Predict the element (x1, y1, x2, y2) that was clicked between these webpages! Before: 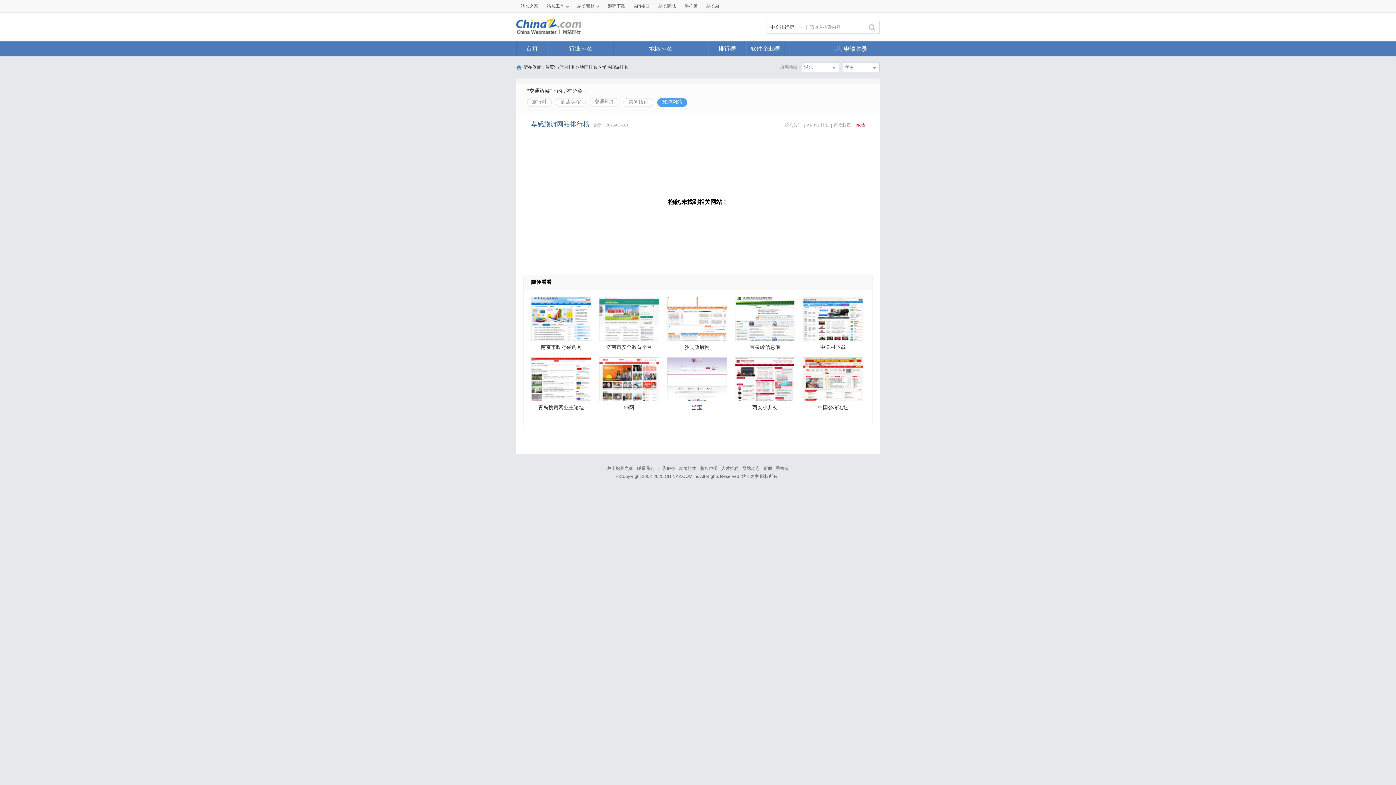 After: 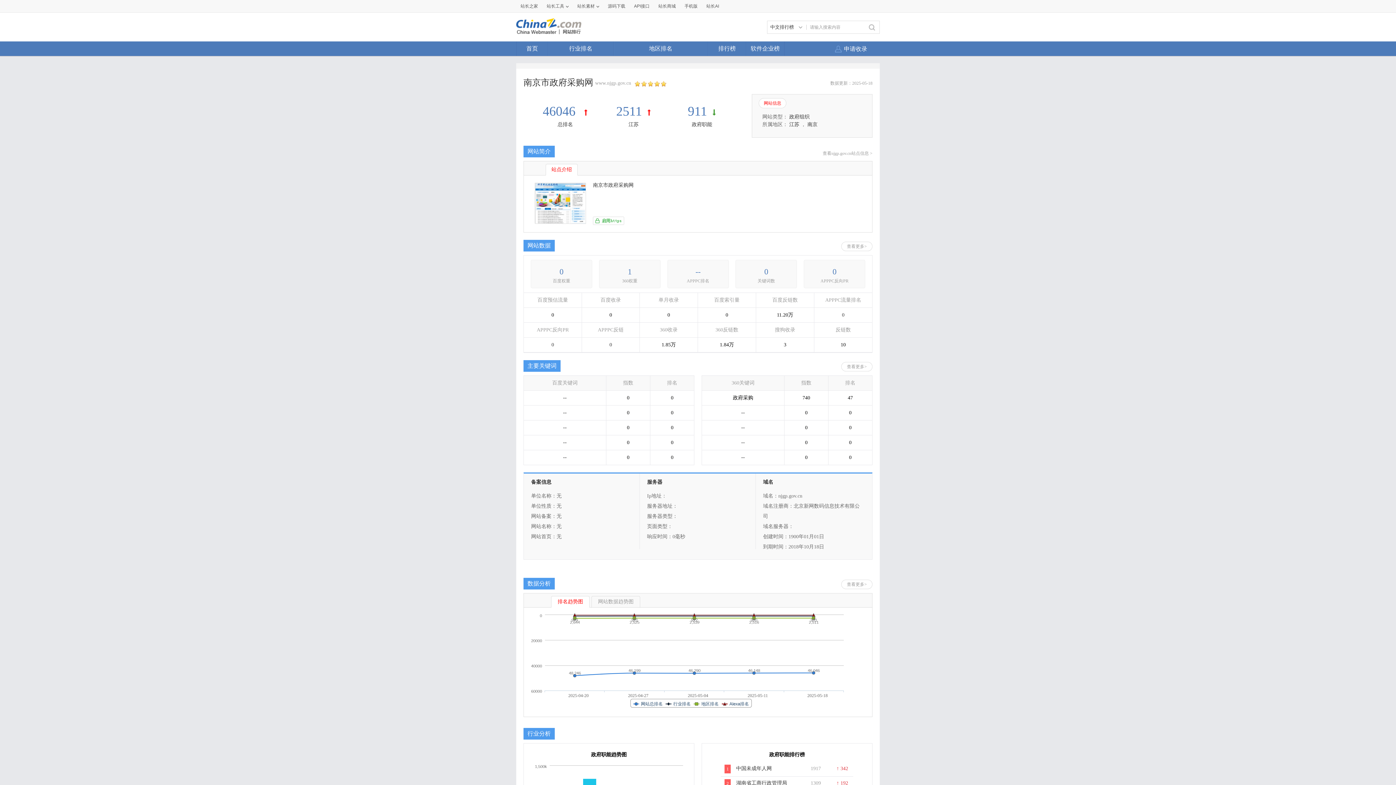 Action: bbox: (531, 341, 591, 353) label: 南京市政府采购网